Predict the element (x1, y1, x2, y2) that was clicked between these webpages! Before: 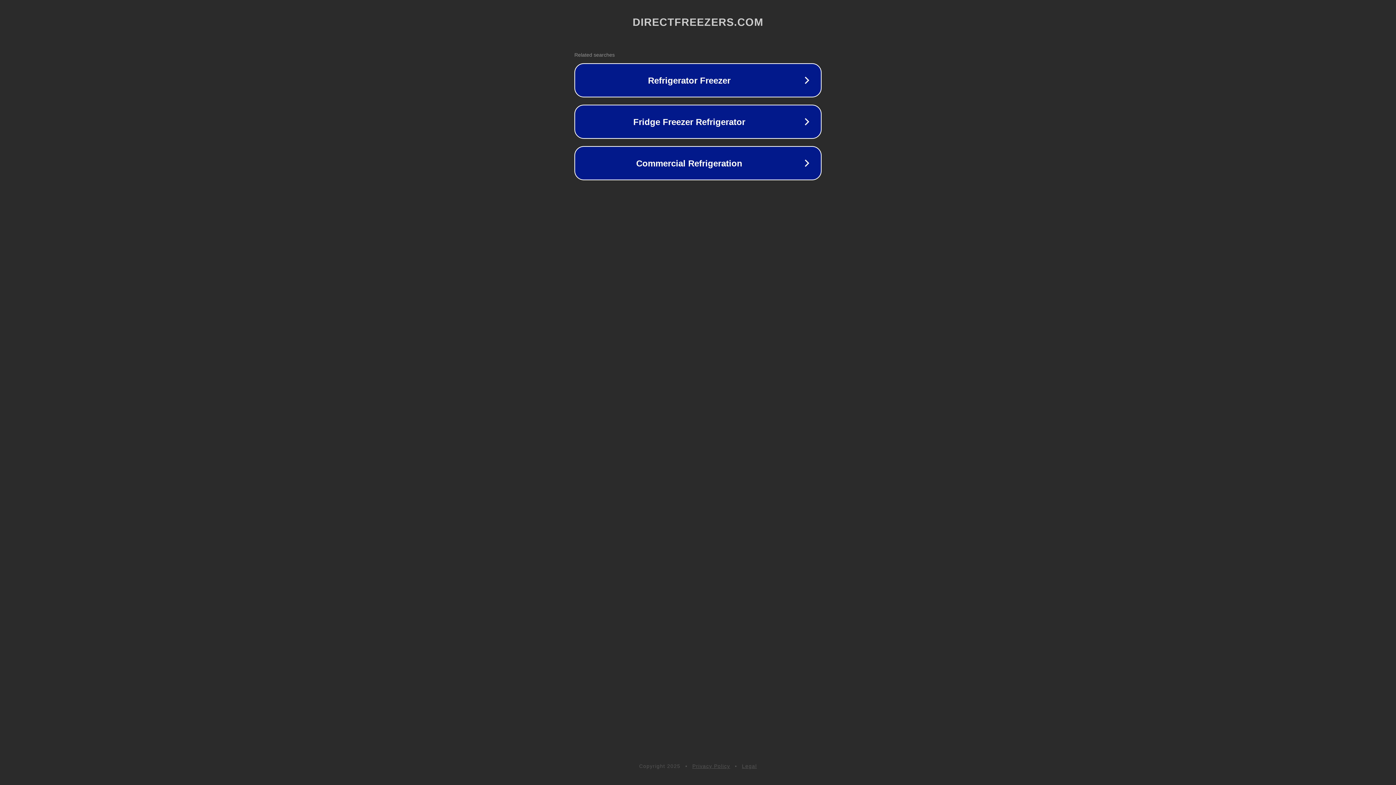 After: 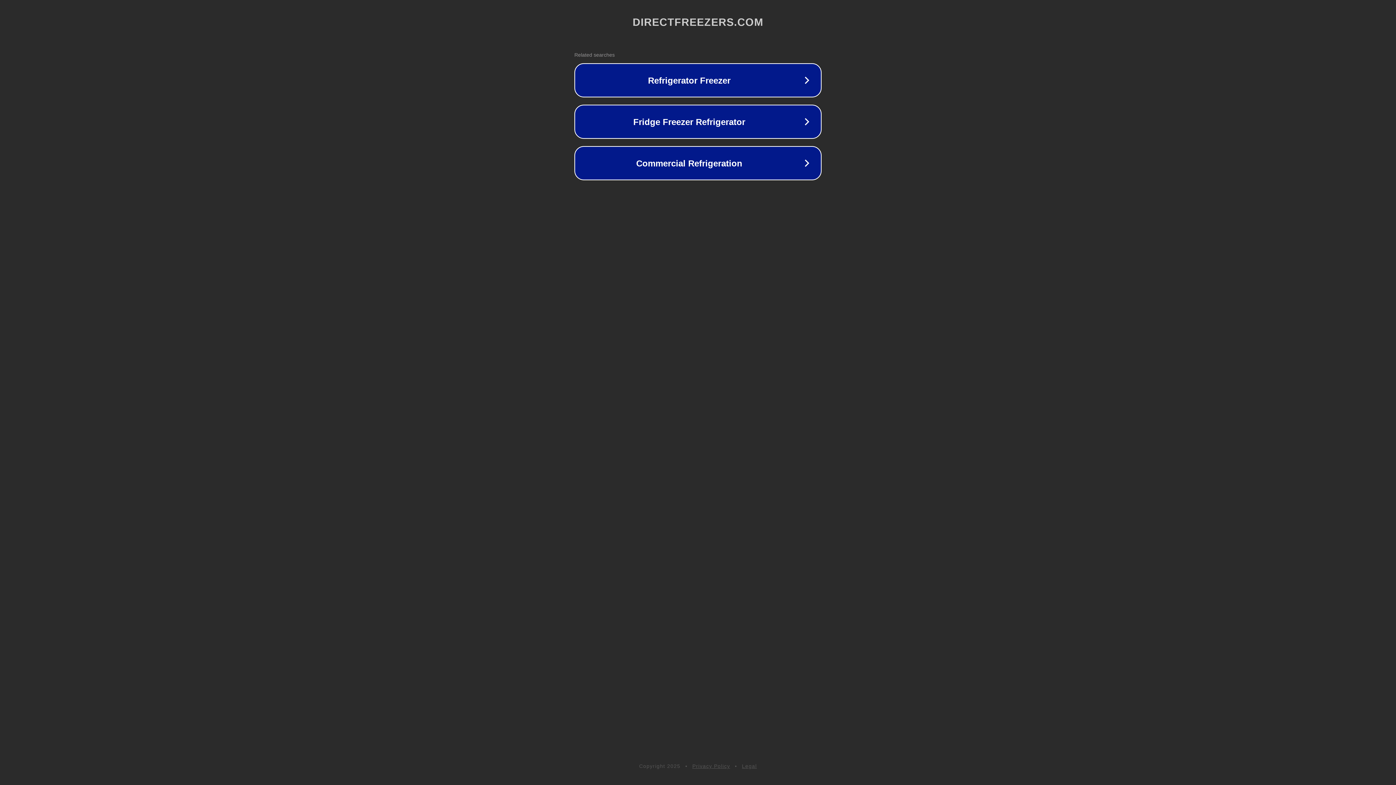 Action: bbox: (742, 763, 757, 769) label: Legal